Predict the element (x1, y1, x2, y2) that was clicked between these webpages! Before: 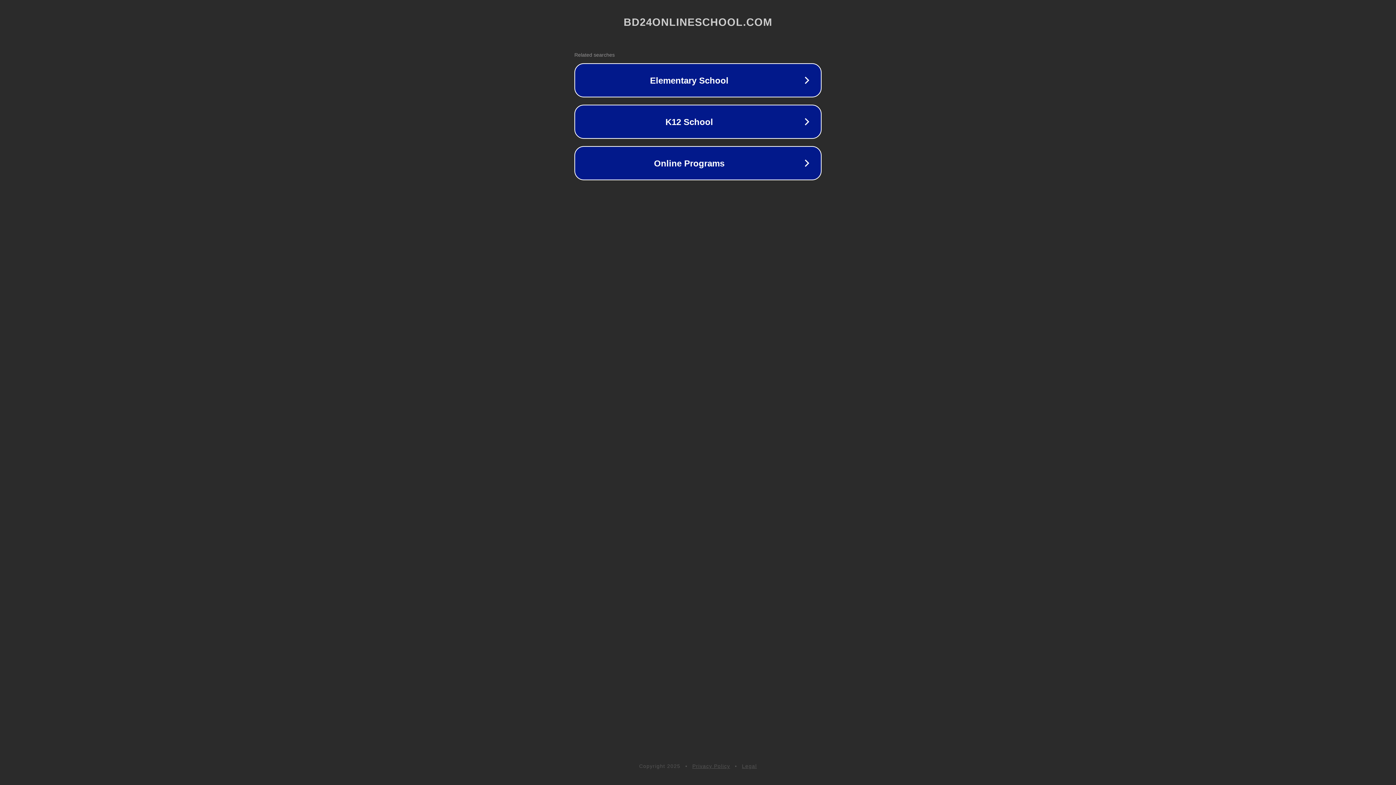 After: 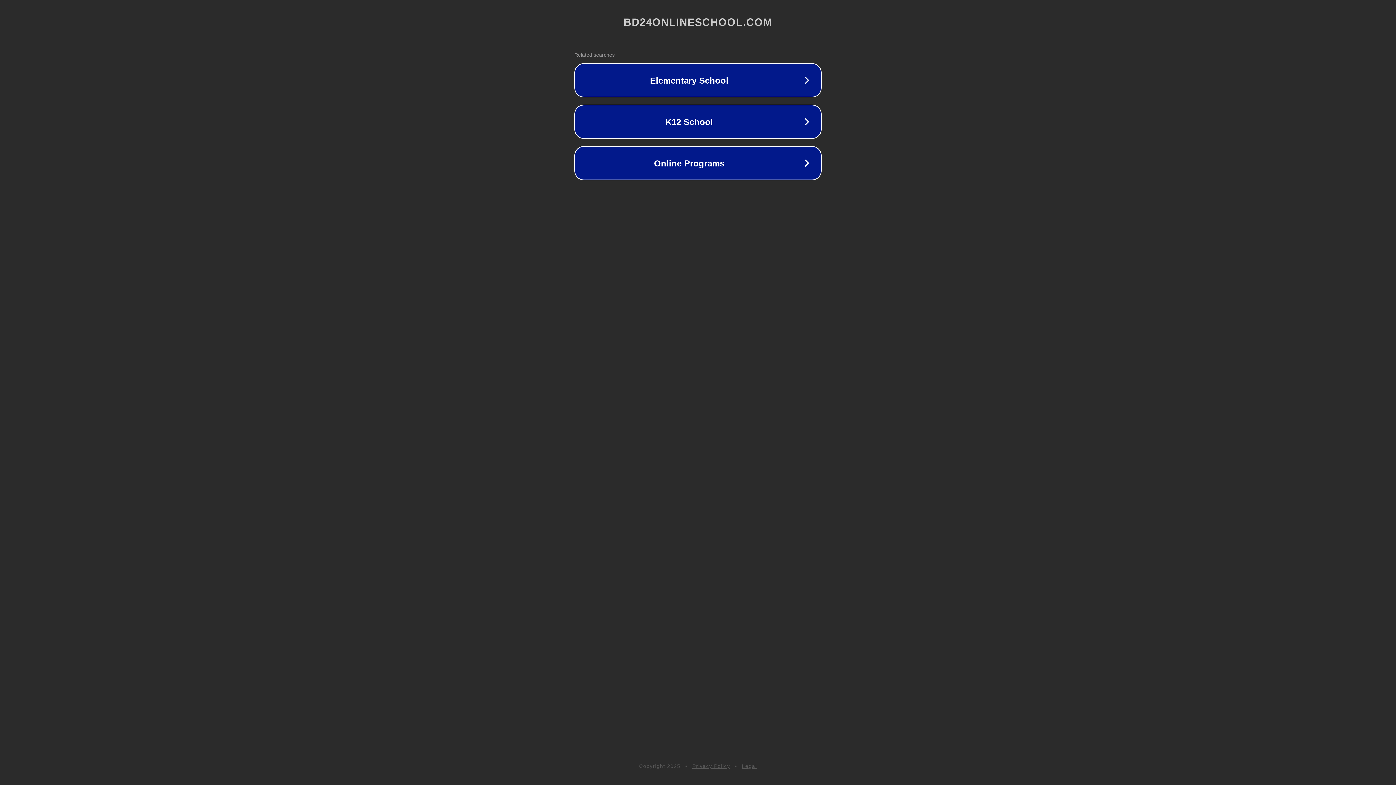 Action: label: Legal bbox: (742, 763, 757, 769)